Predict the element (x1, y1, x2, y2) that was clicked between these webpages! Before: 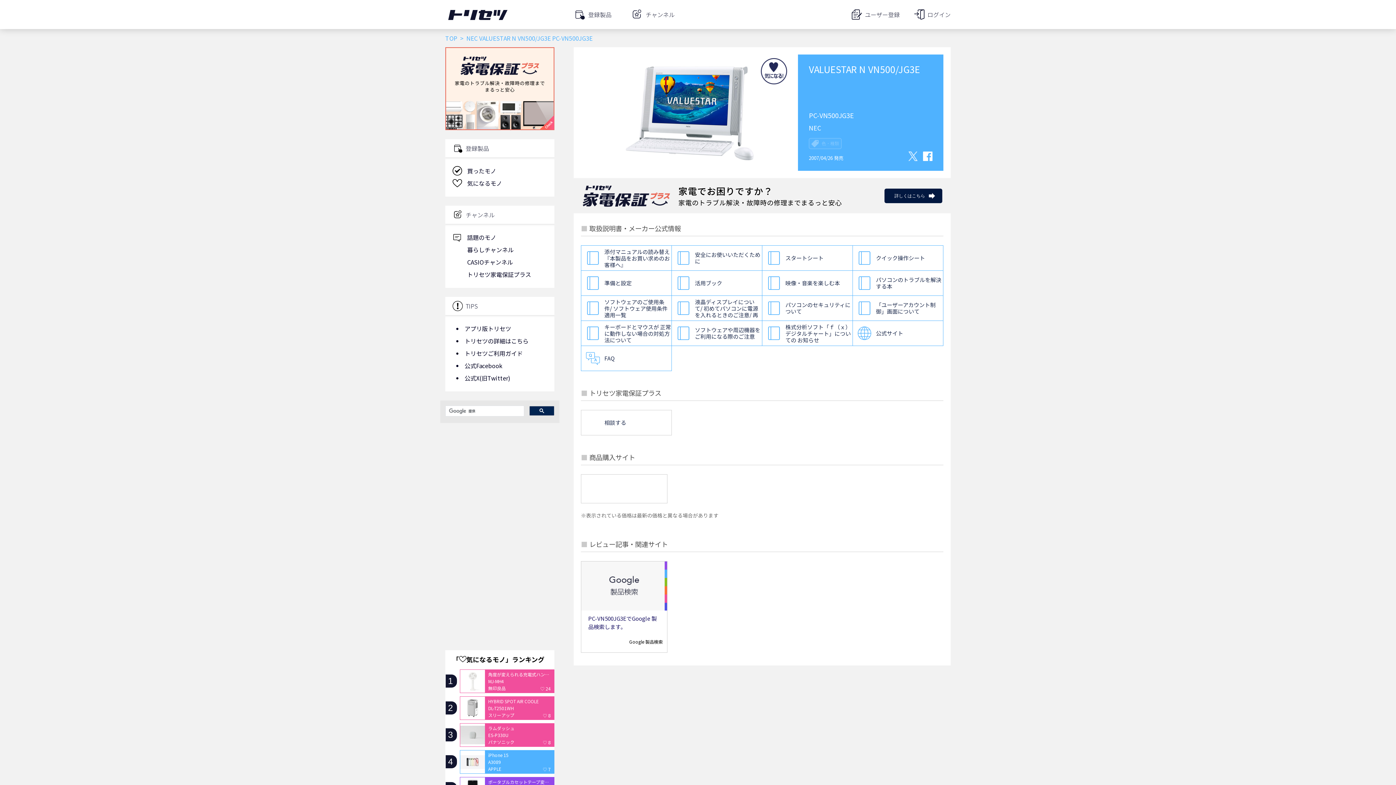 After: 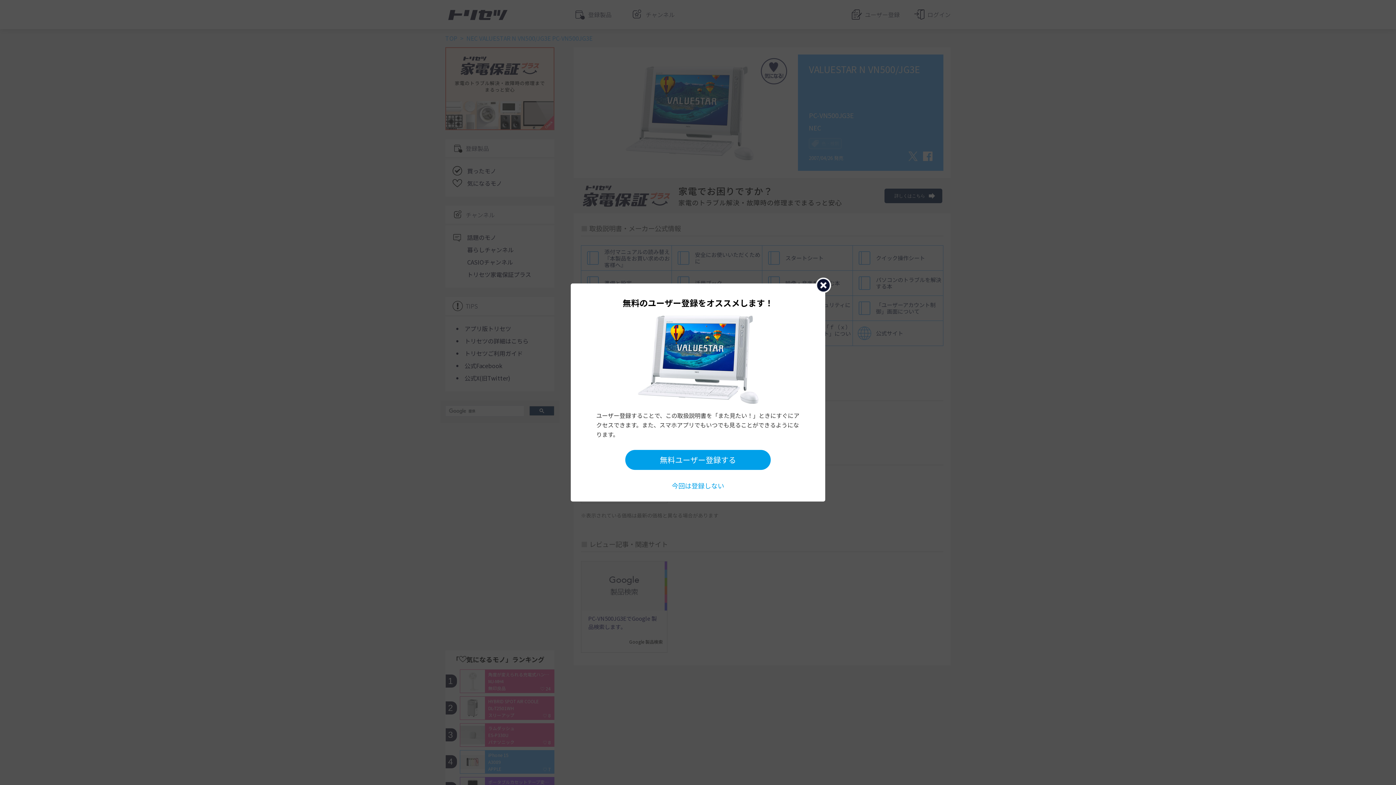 Action: label: 映像・音楽を楽しむ本 bbox: (762, 270, 852, 295)